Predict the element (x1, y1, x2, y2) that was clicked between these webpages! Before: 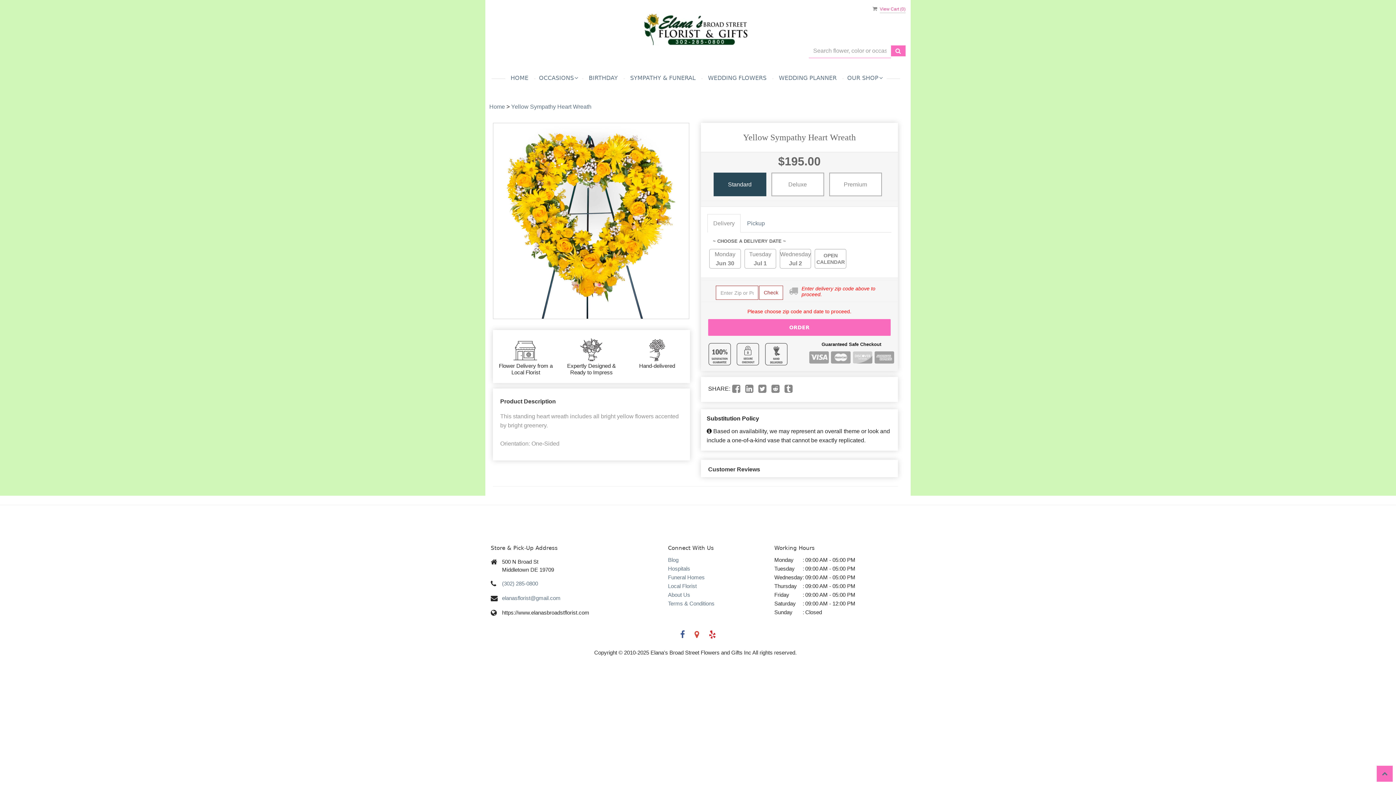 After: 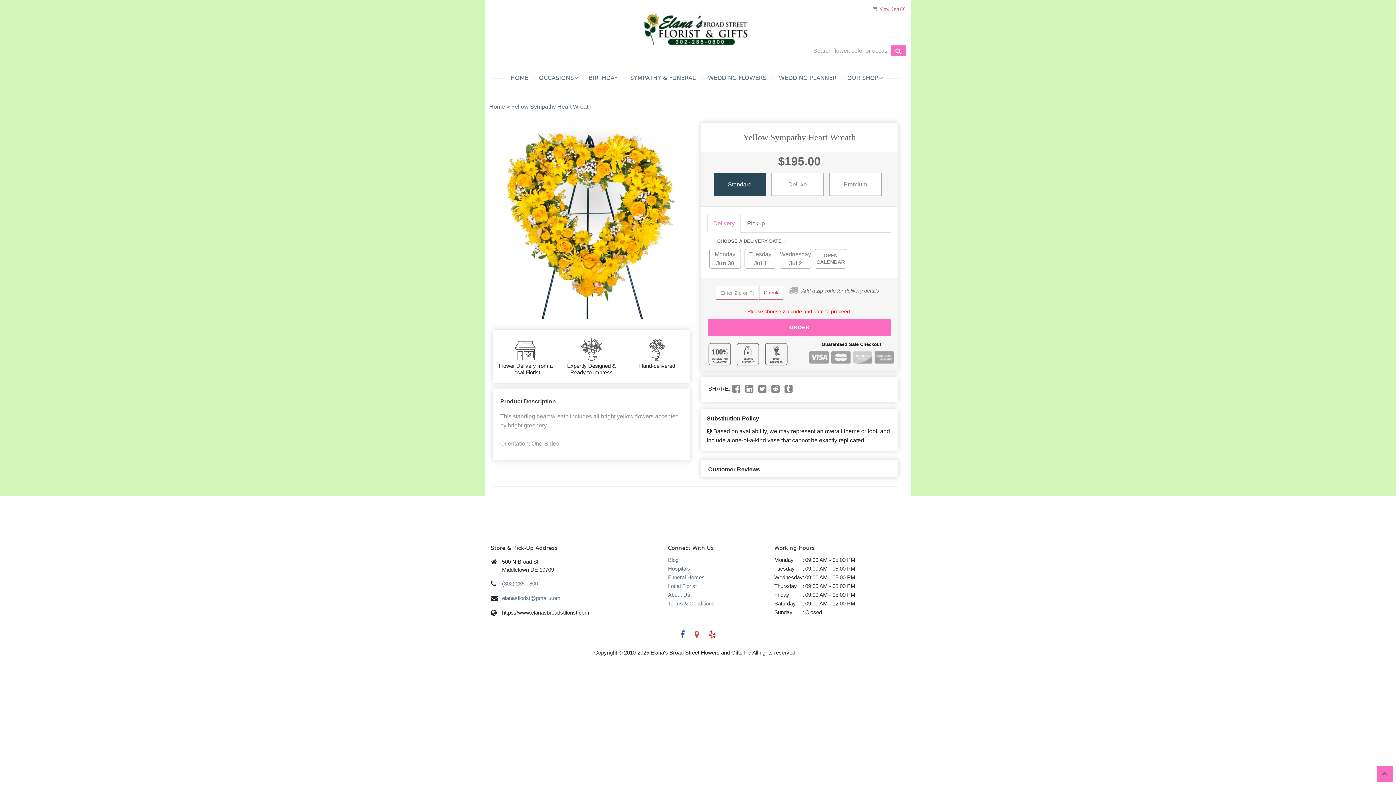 Action: label: Delivery bbox: (707, 214, 740, 232)